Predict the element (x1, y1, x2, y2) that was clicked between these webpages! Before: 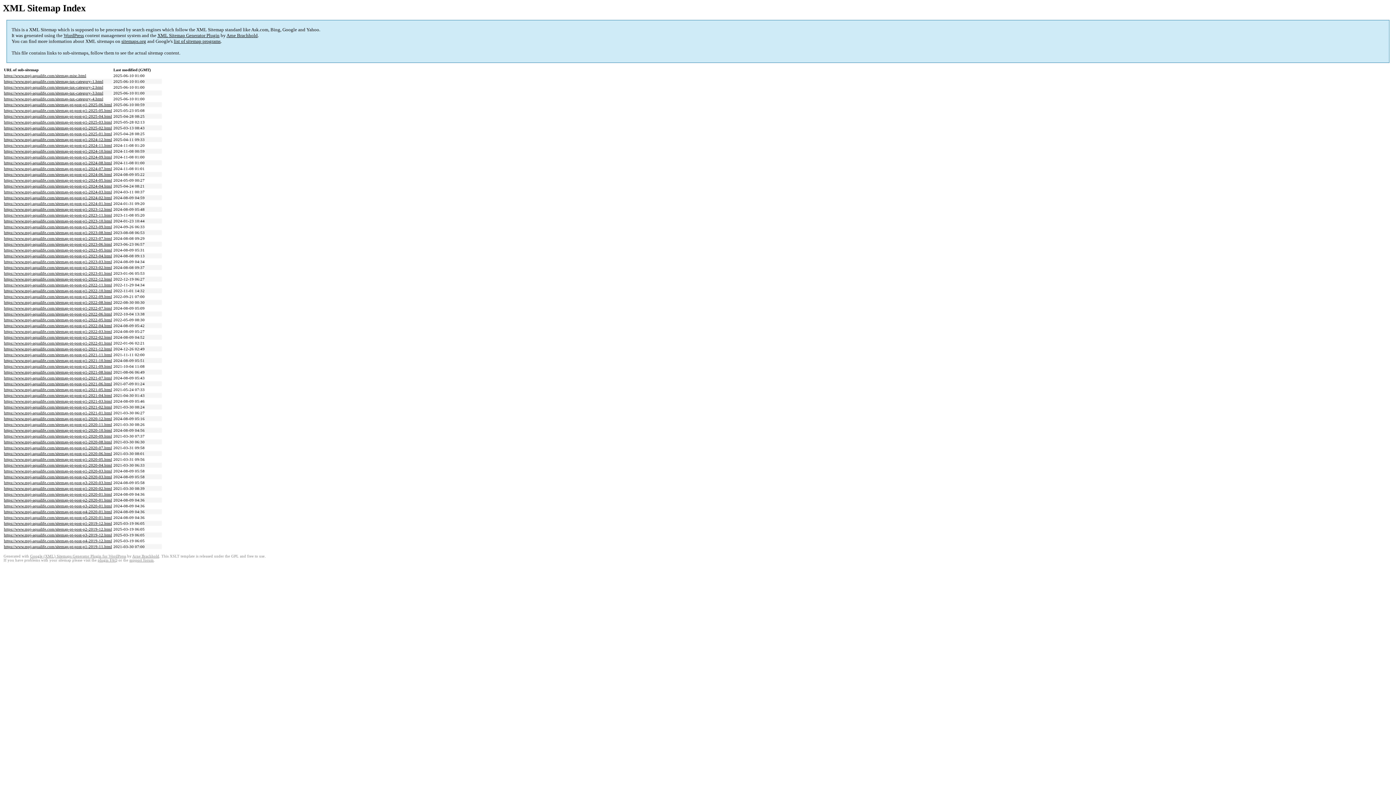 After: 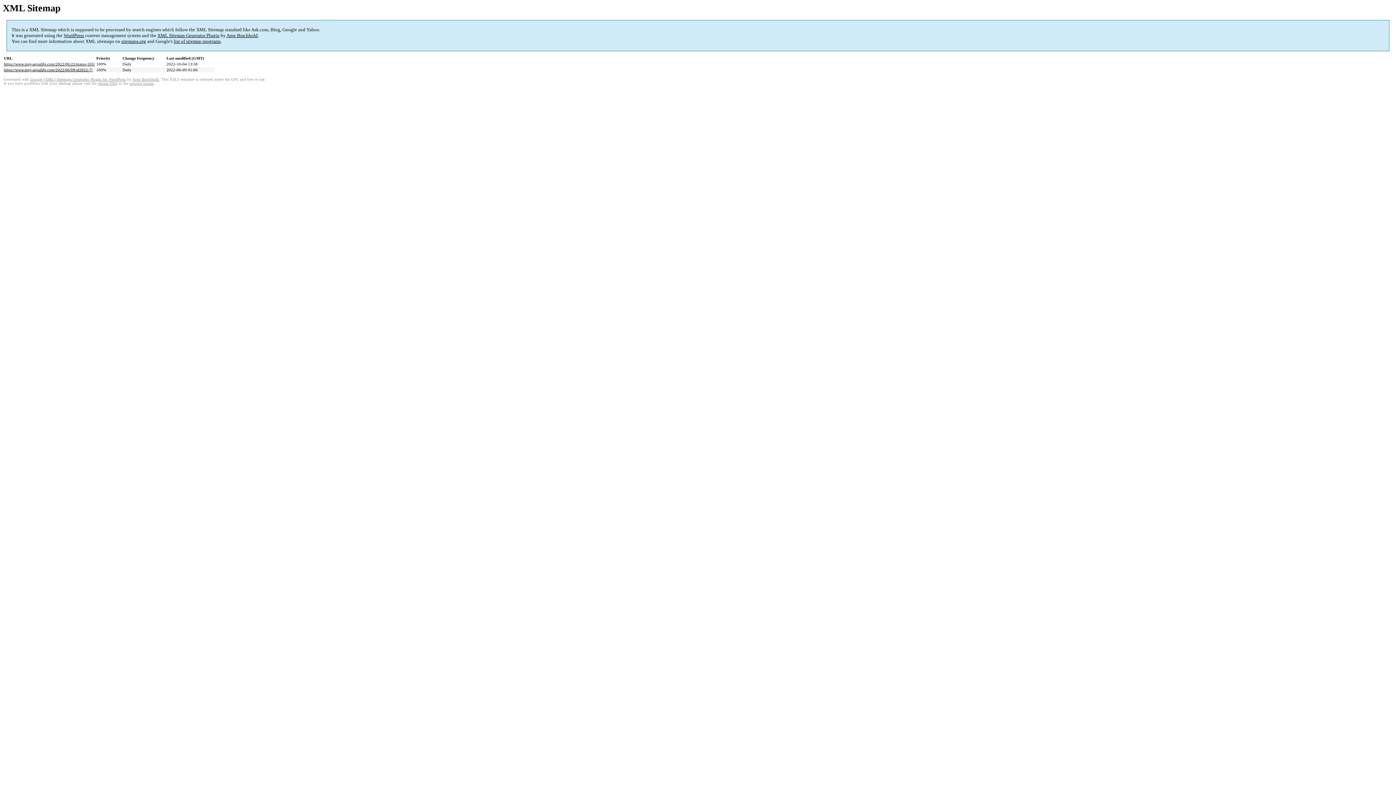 Action: bbox: (4, 312, 112, 316) label: https://www.mpj-aqualife.com/sitemap-pt-post-p1-2022-06.html